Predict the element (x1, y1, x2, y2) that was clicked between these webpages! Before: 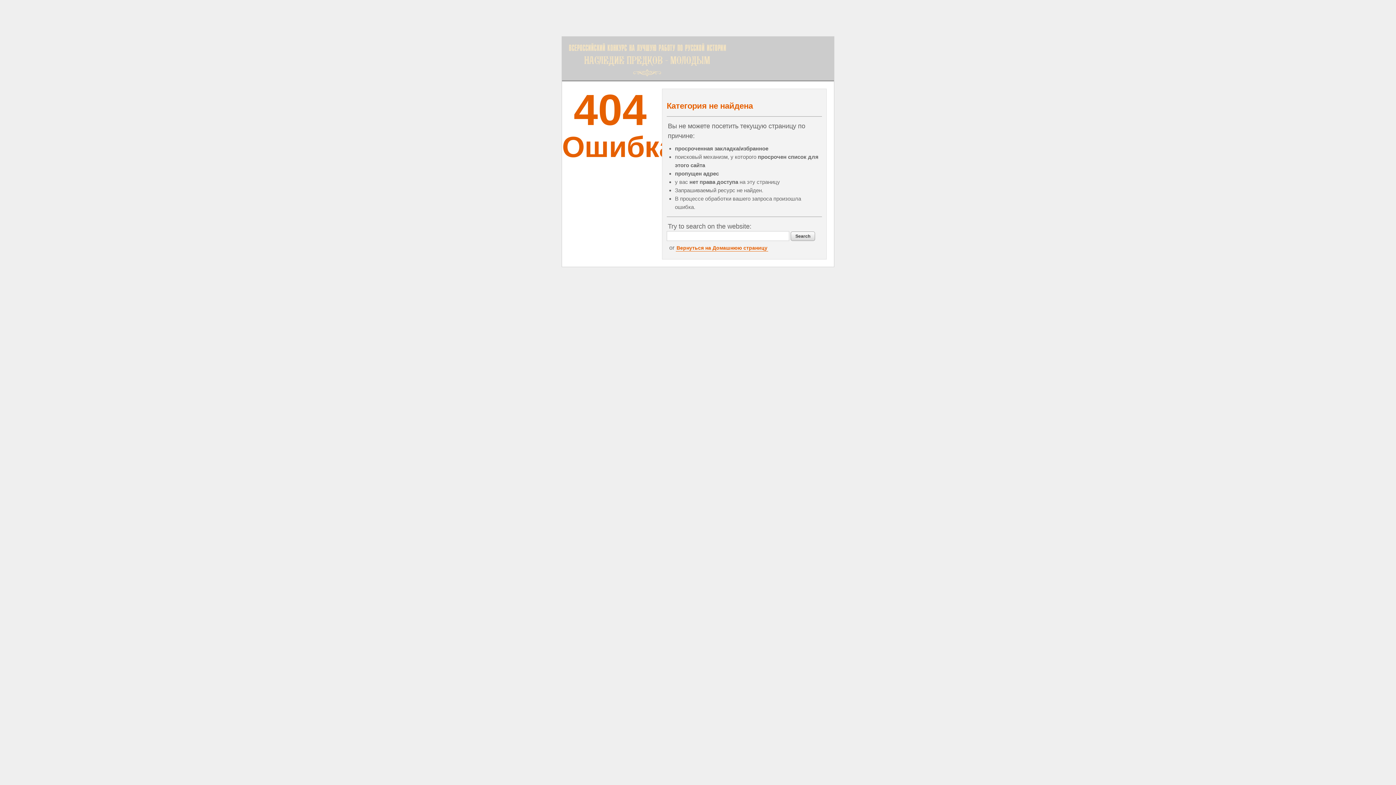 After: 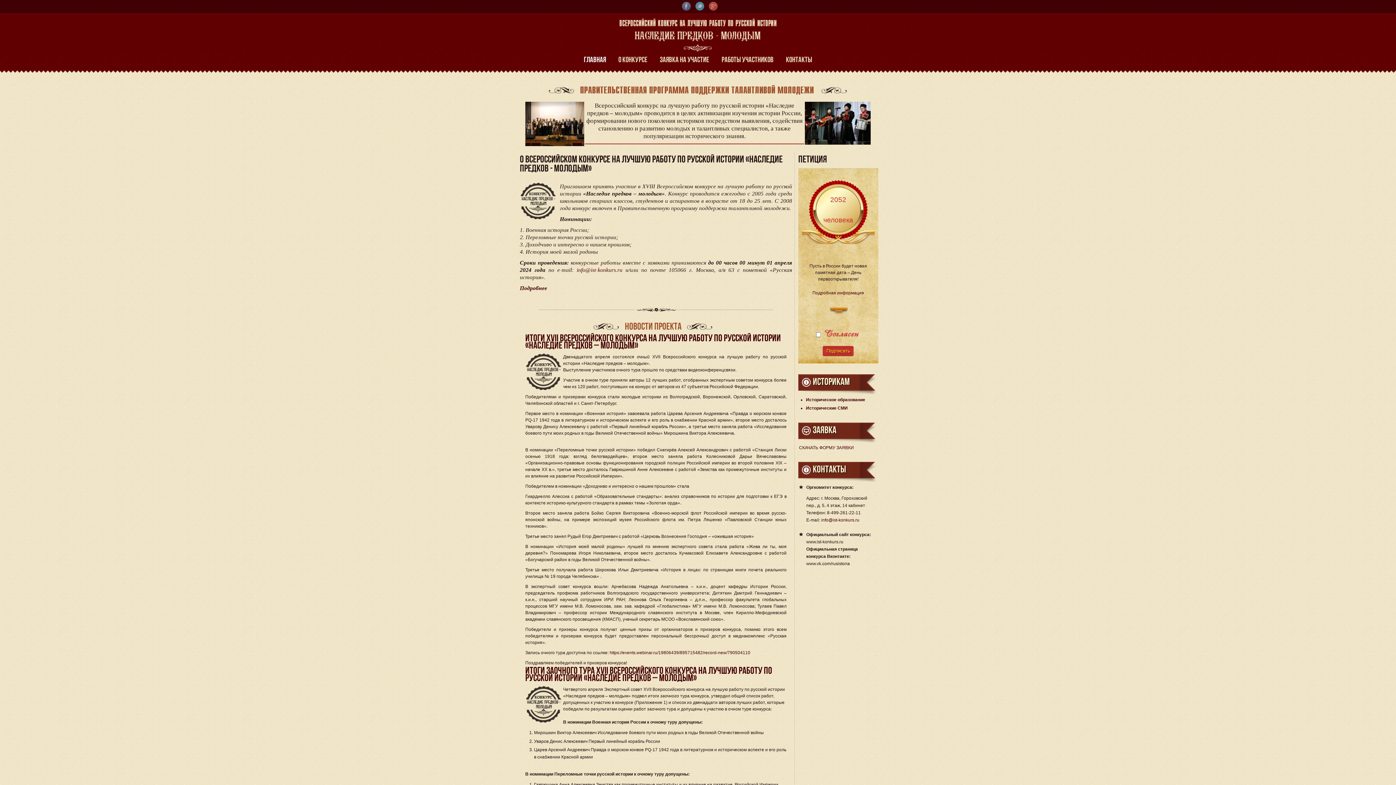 Action: bbox: (565, 40, 729, 76)